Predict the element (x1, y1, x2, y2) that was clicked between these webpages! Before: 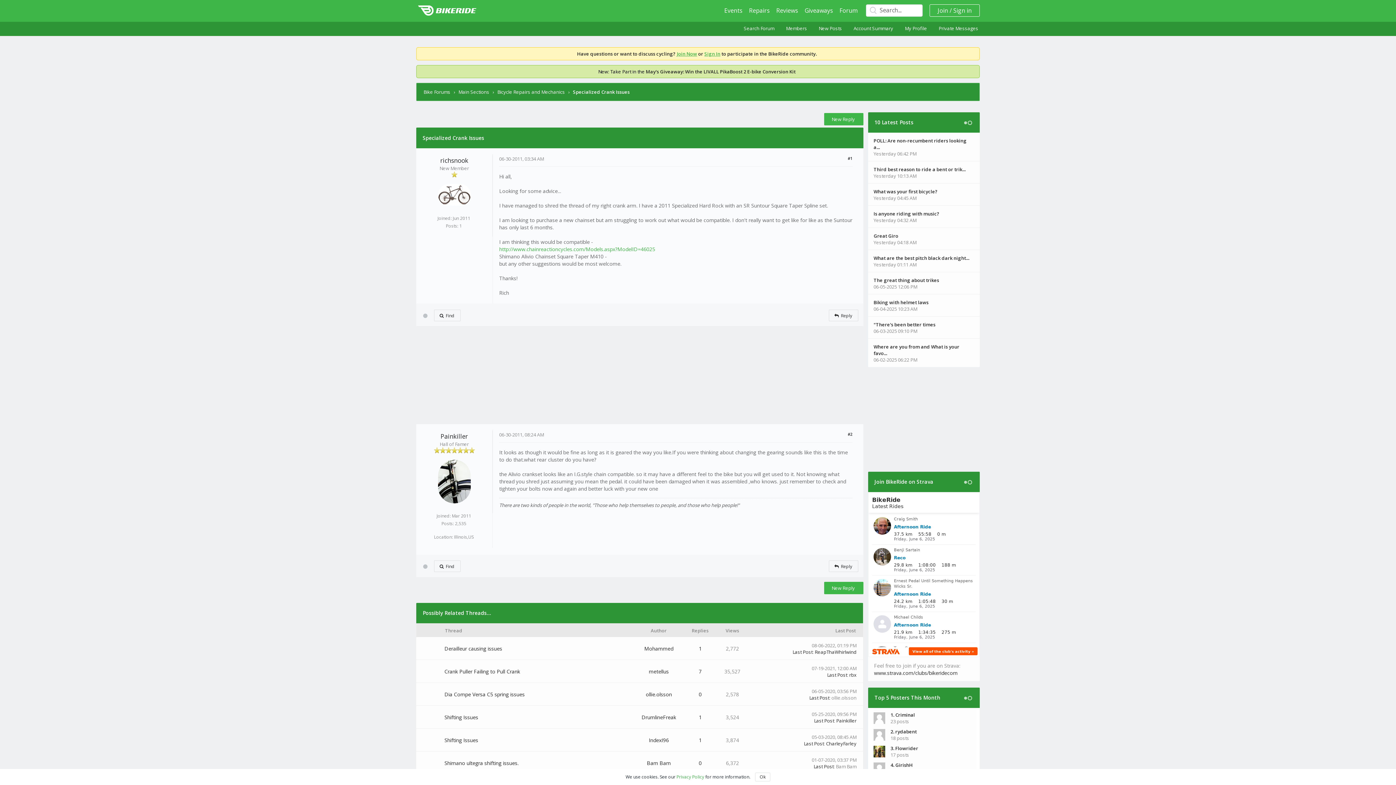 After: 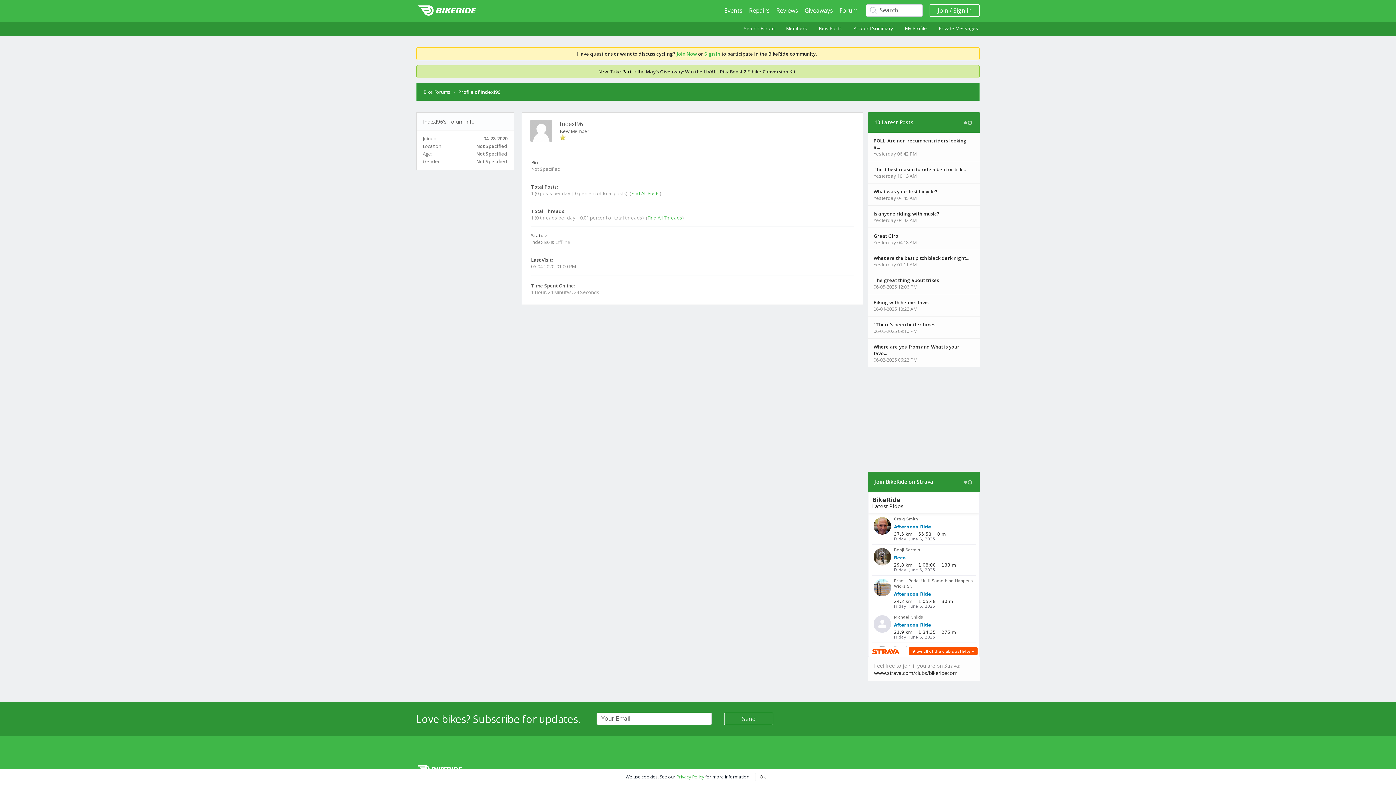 Action: bbox: (649, 736, 669, 743) label: IndexI96